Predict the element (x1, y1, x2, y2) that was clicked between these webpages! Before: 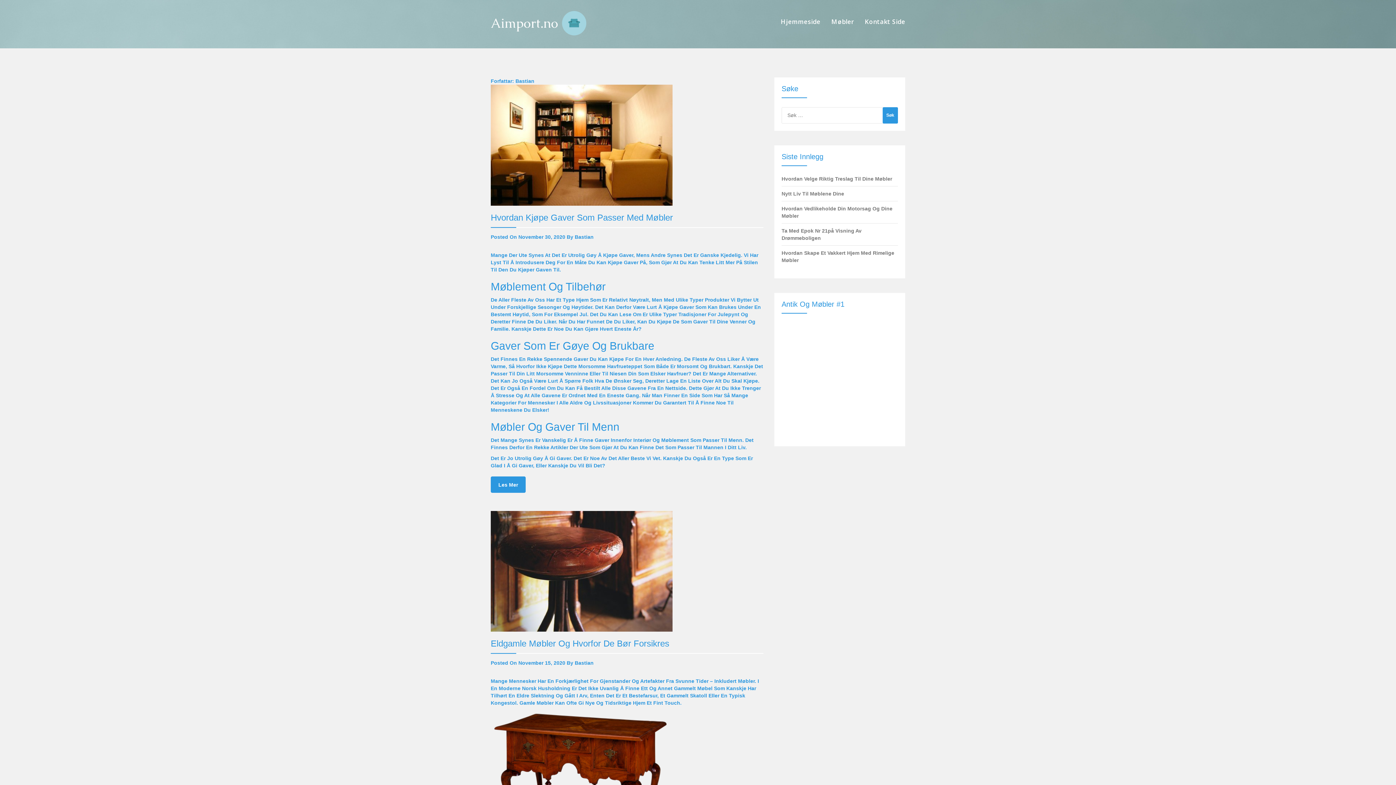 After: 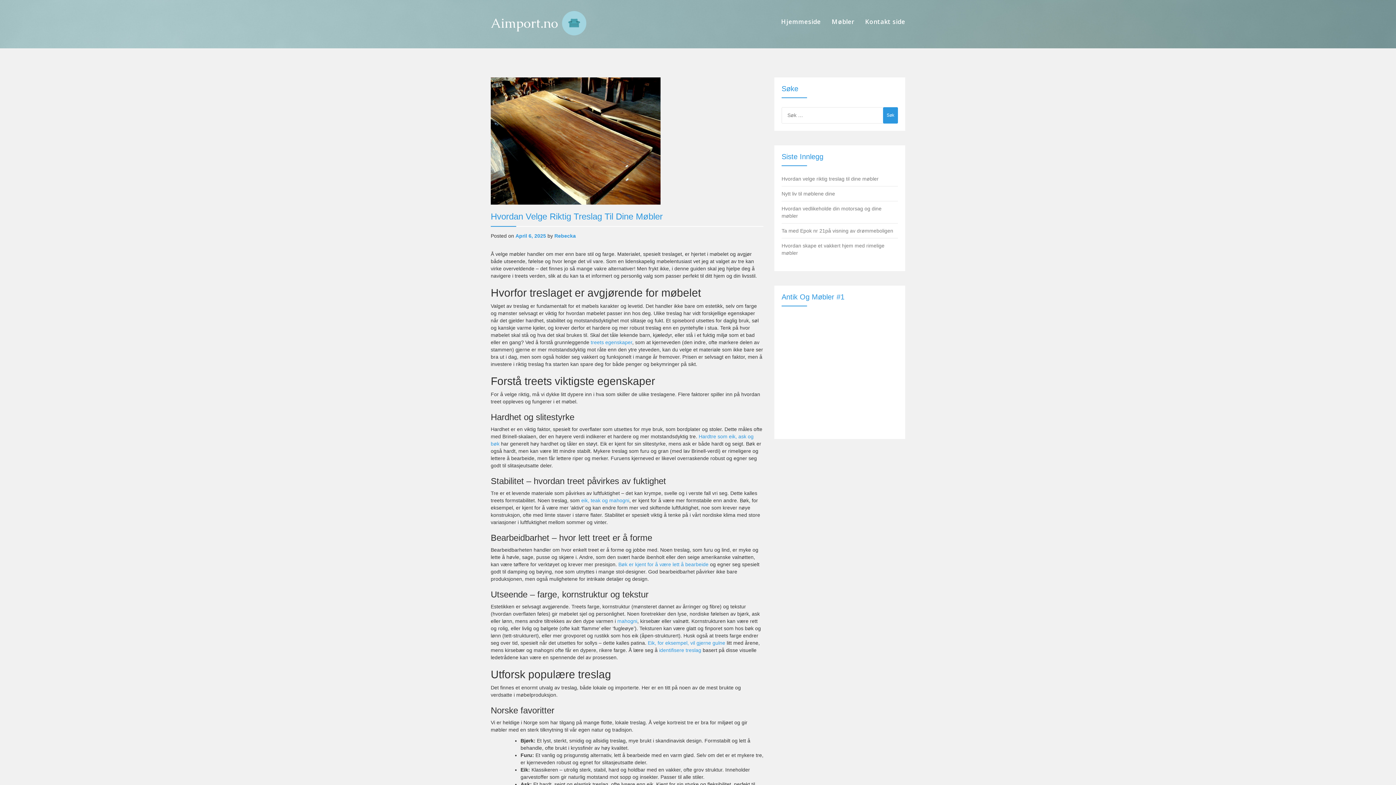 Action: label: Hjemmeside bbox: (780, 10, 820, 32)